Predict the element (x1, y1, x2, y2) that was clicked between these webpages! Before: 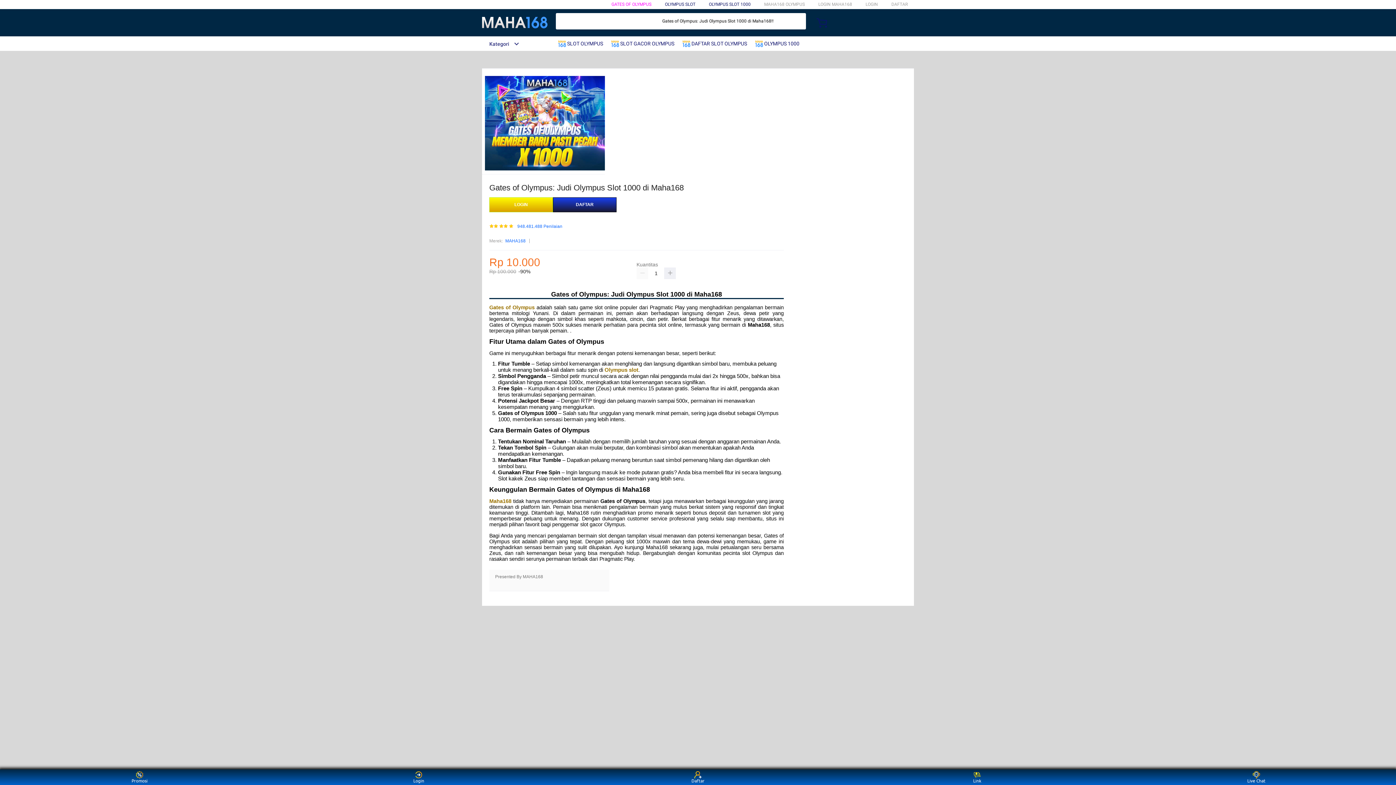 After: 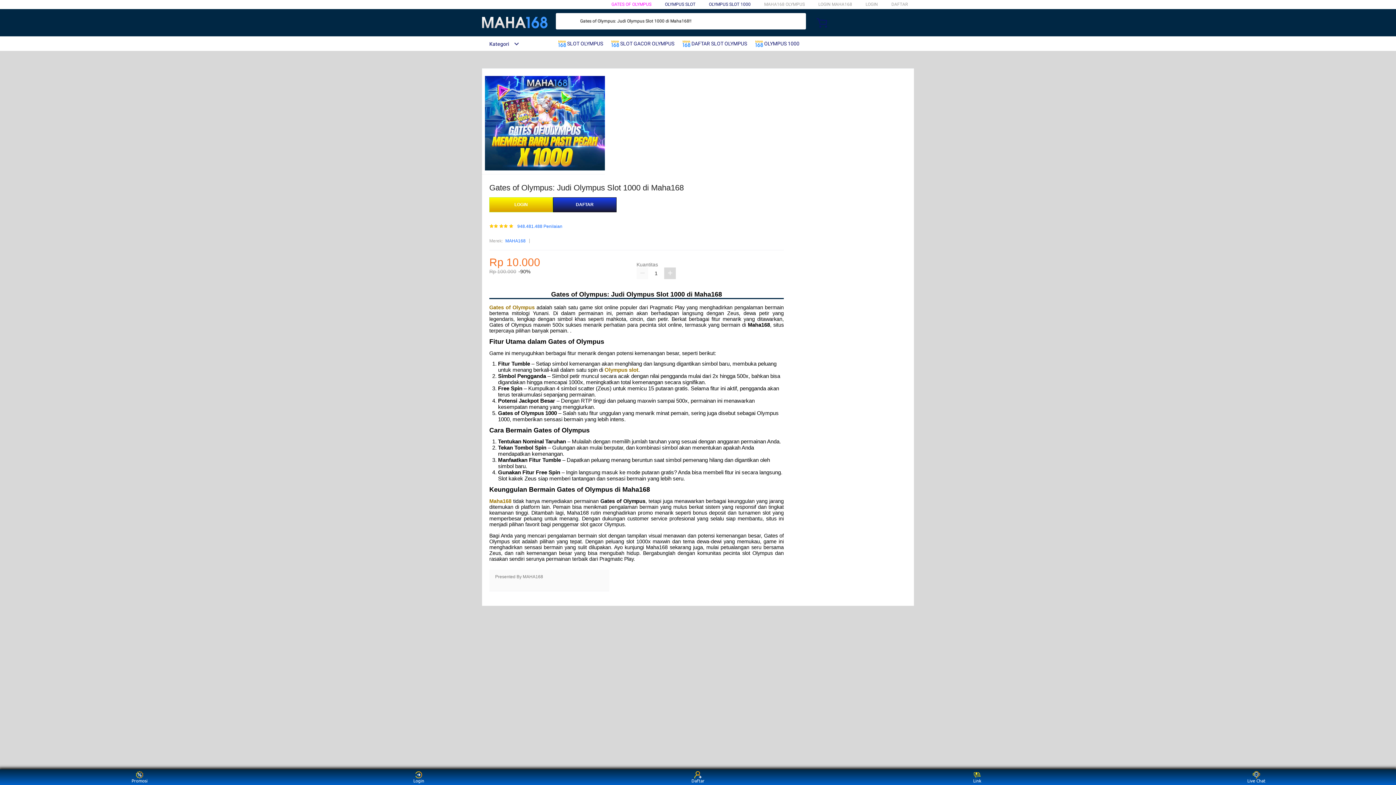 Action: bbox: (664, 267, 676, 279)